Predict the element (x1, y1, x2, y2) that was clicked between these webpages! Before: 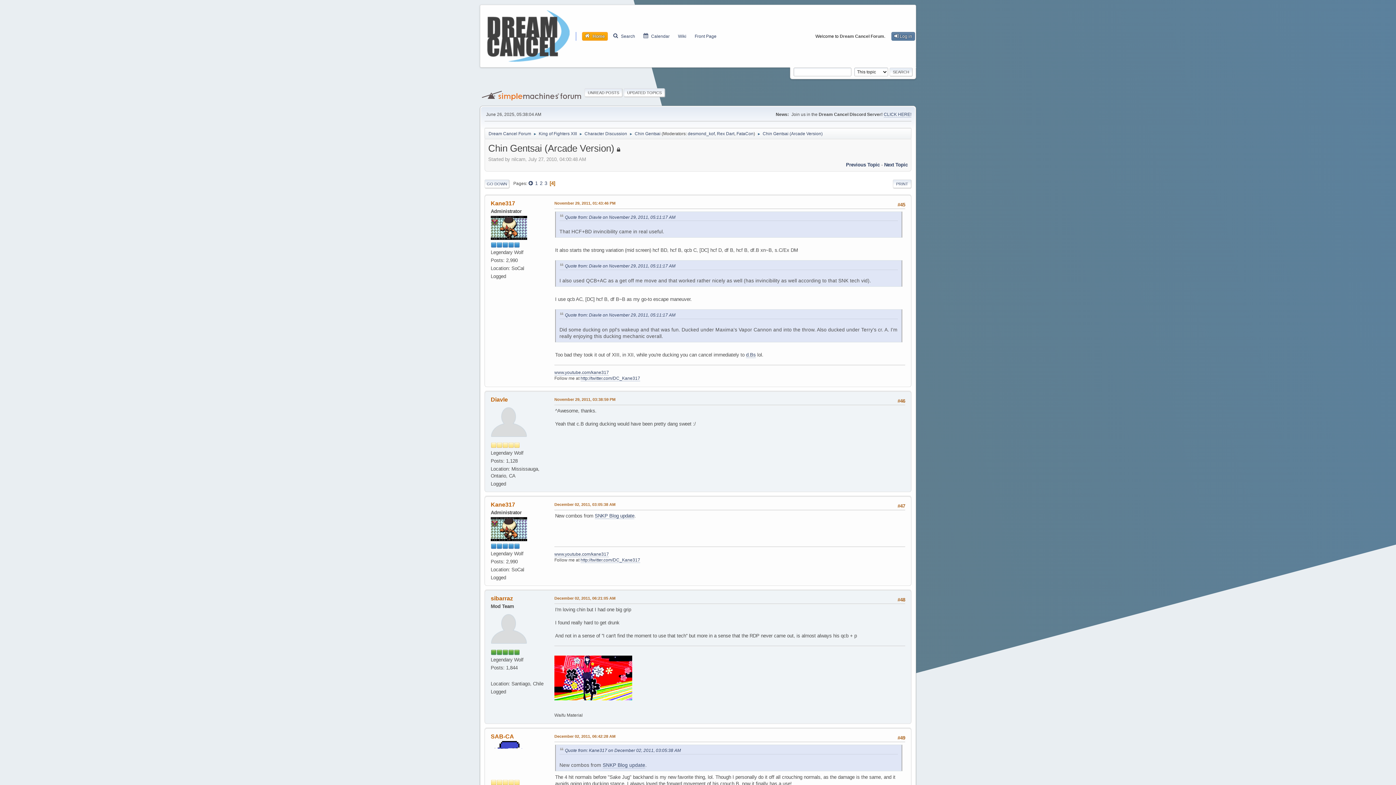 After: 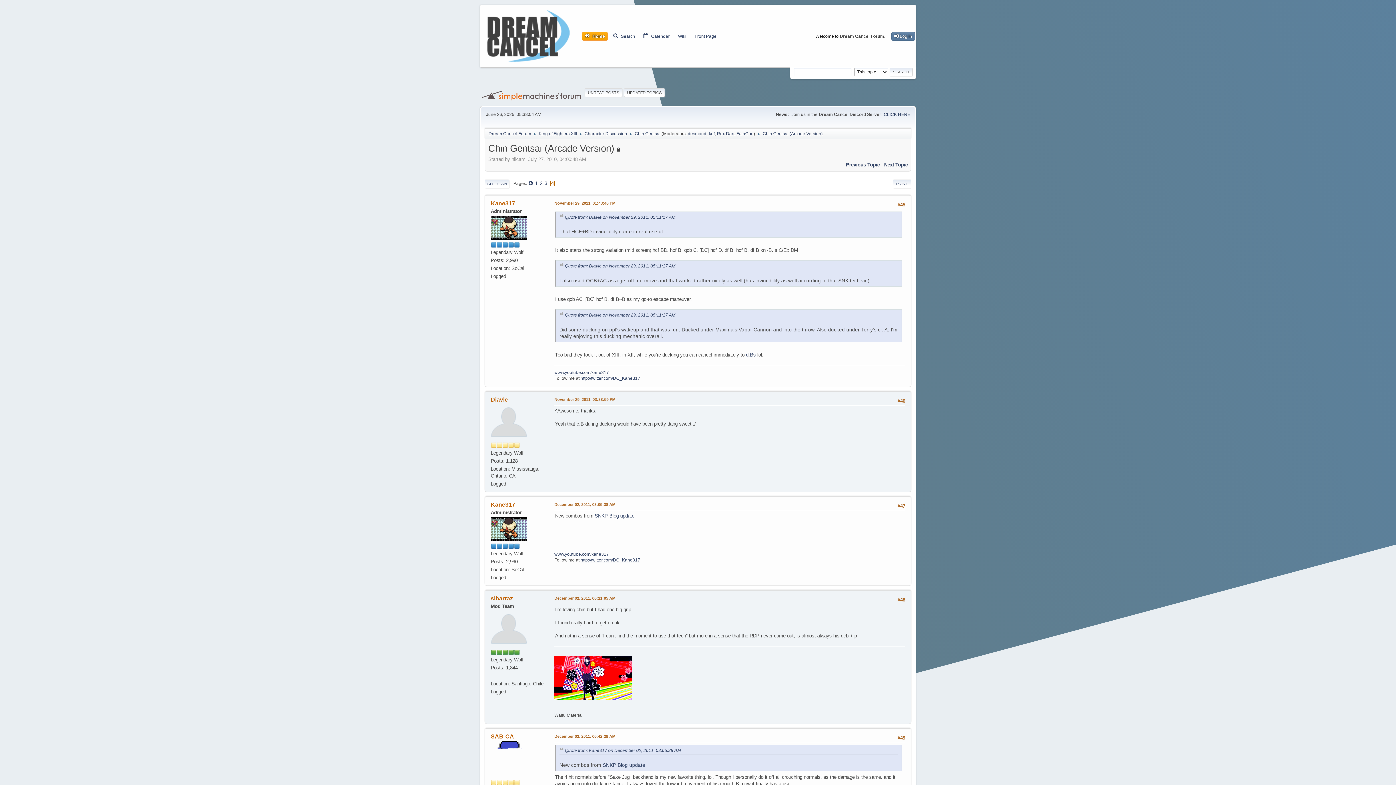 Action: bbox: (554, 551, 609, 557) label: www.youtube.com/kane317